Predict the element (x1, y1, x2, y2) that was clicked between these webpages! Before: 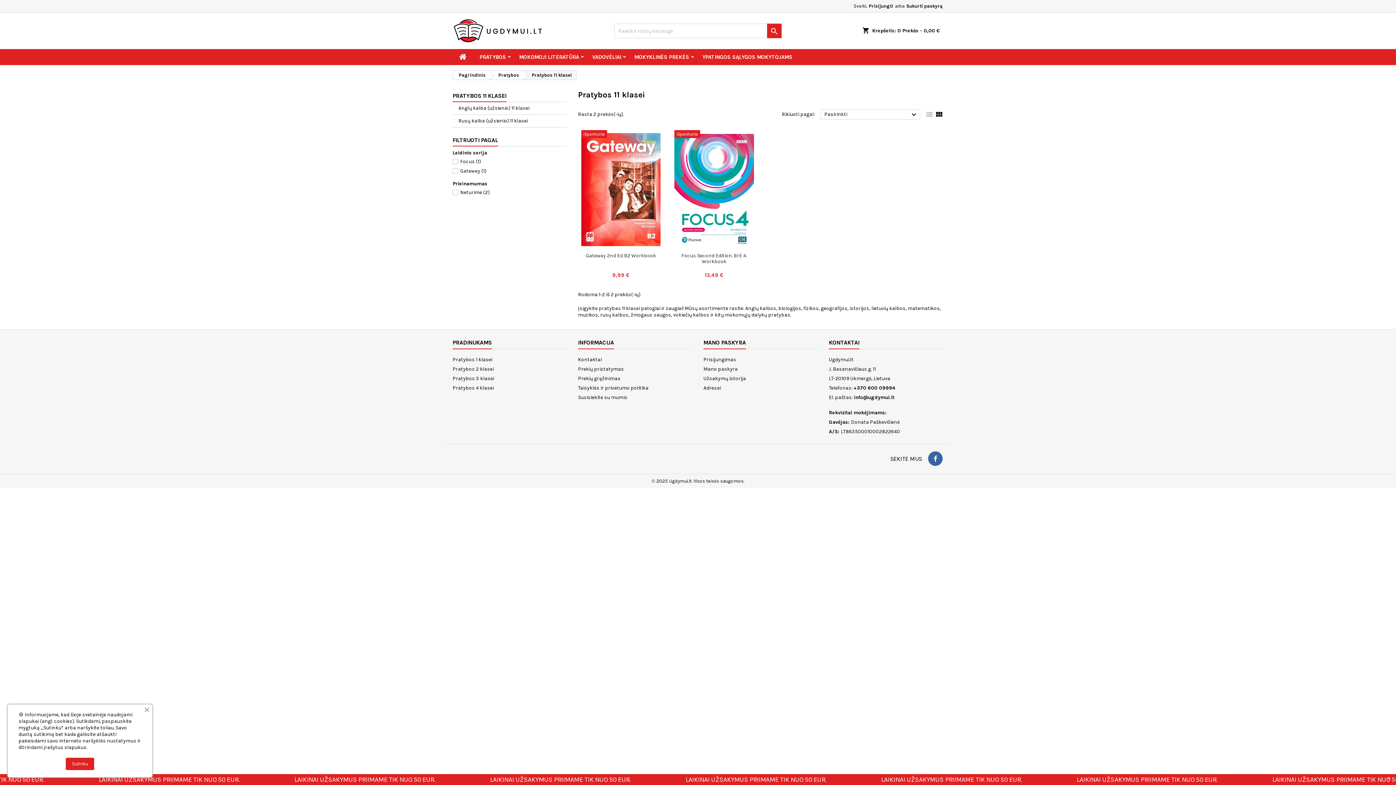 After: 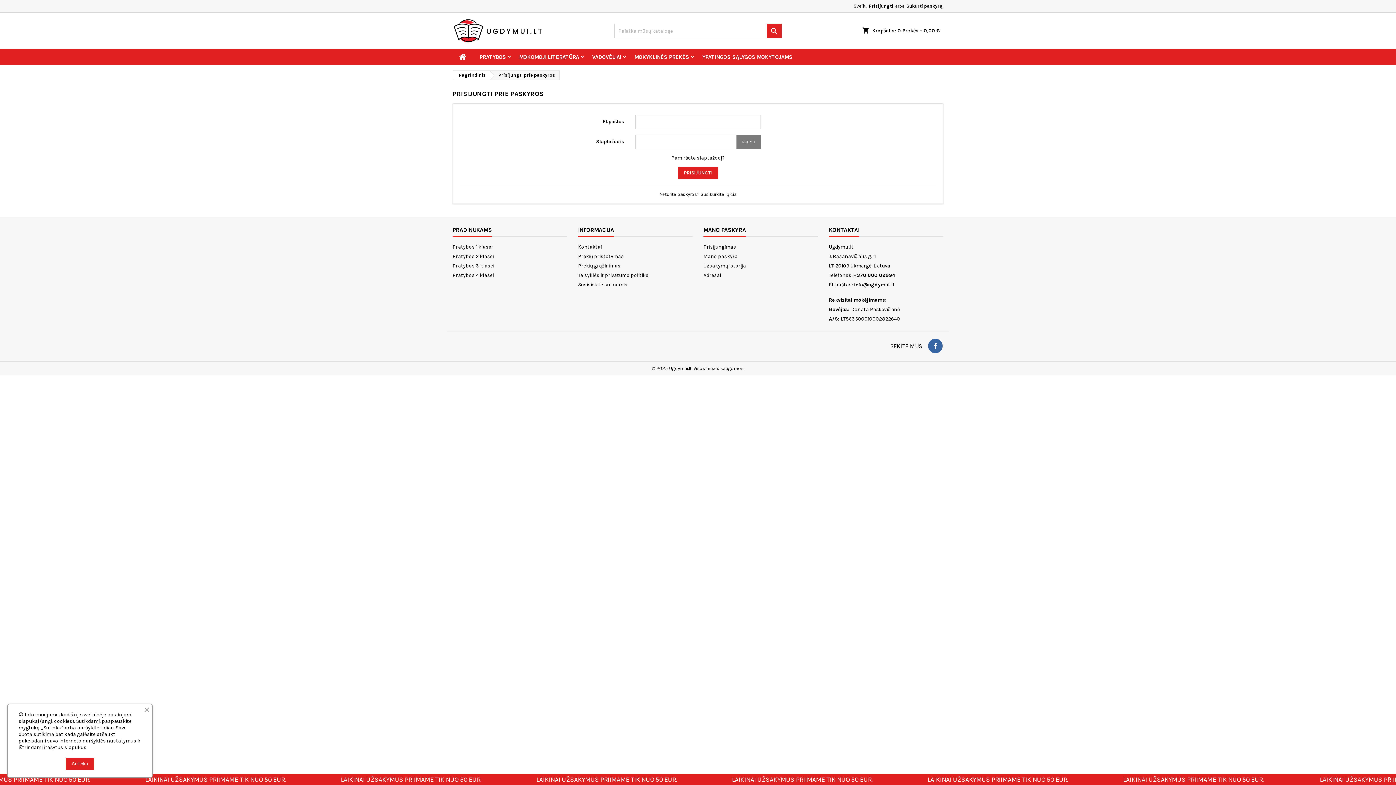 Action: bbox: (703, 356, 736, 362) label: Prisijungimas